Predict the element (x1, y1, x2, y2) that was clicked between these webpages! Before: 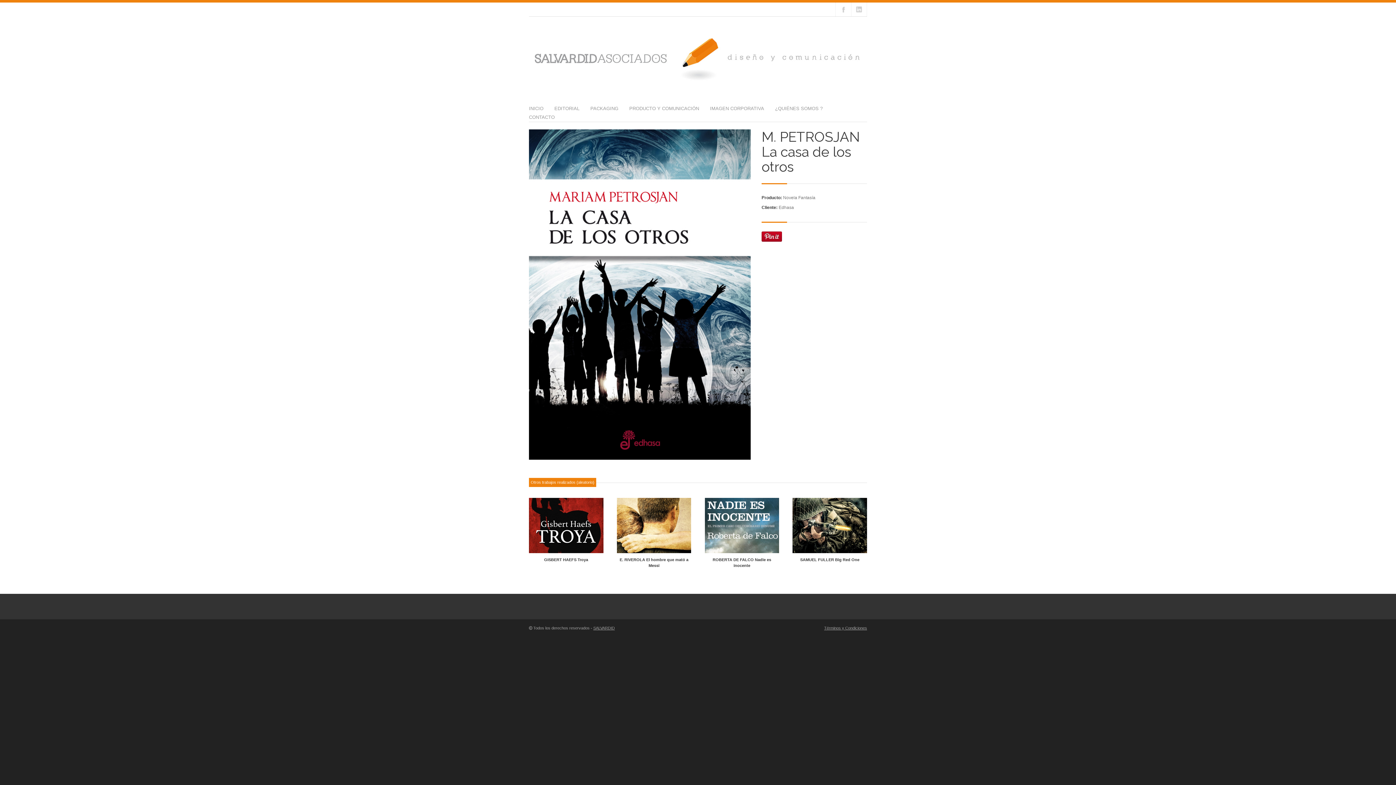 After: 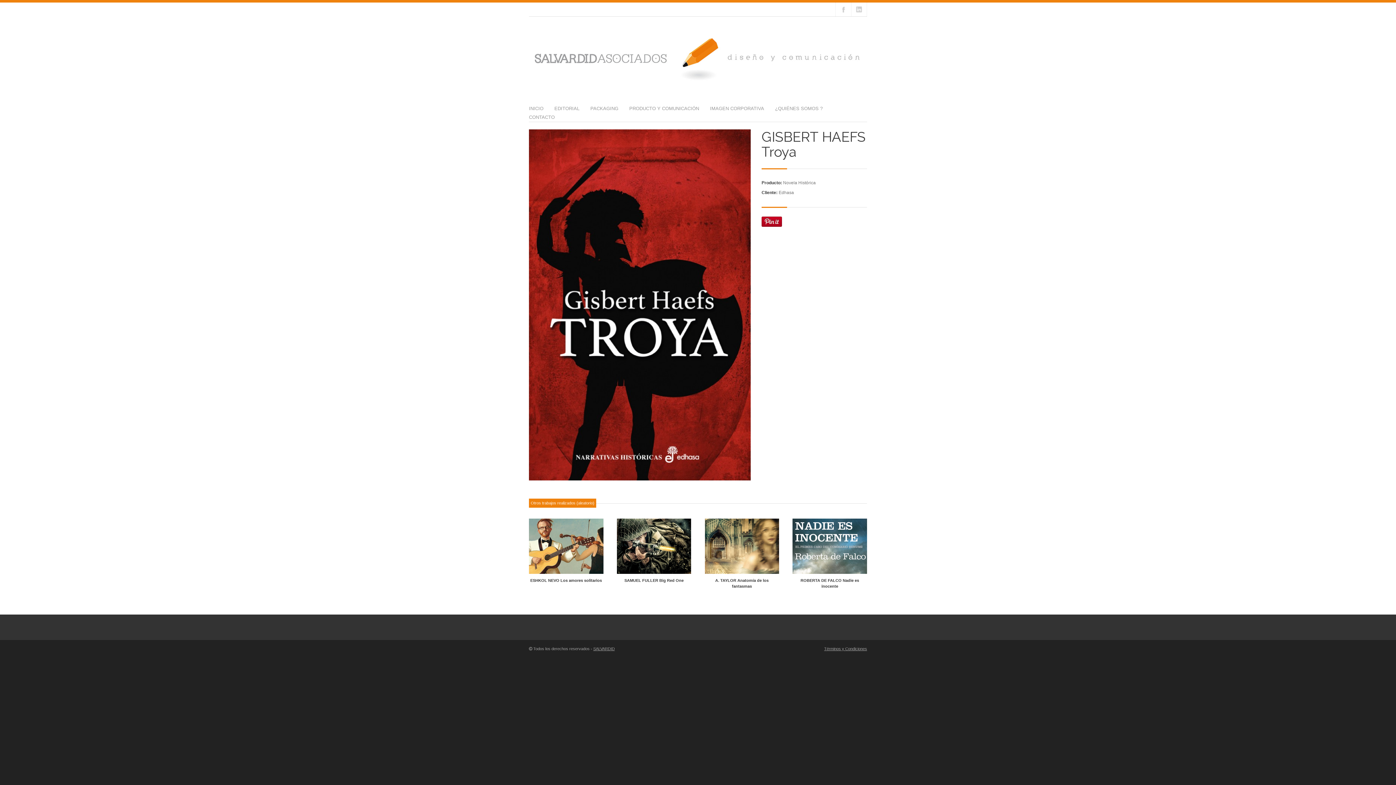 Action: label: GISBERT HAEFS Troya bbox: (529, 498, 603, 562)